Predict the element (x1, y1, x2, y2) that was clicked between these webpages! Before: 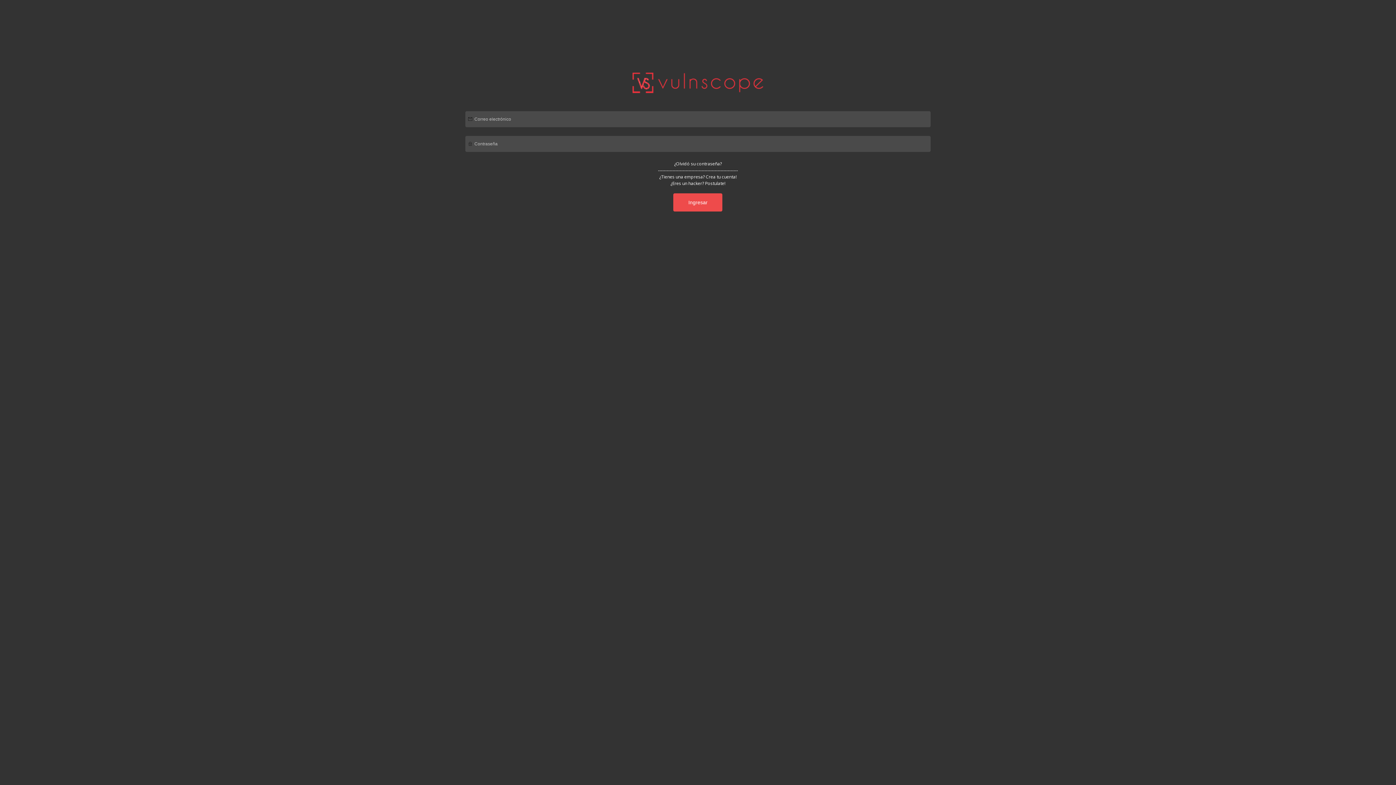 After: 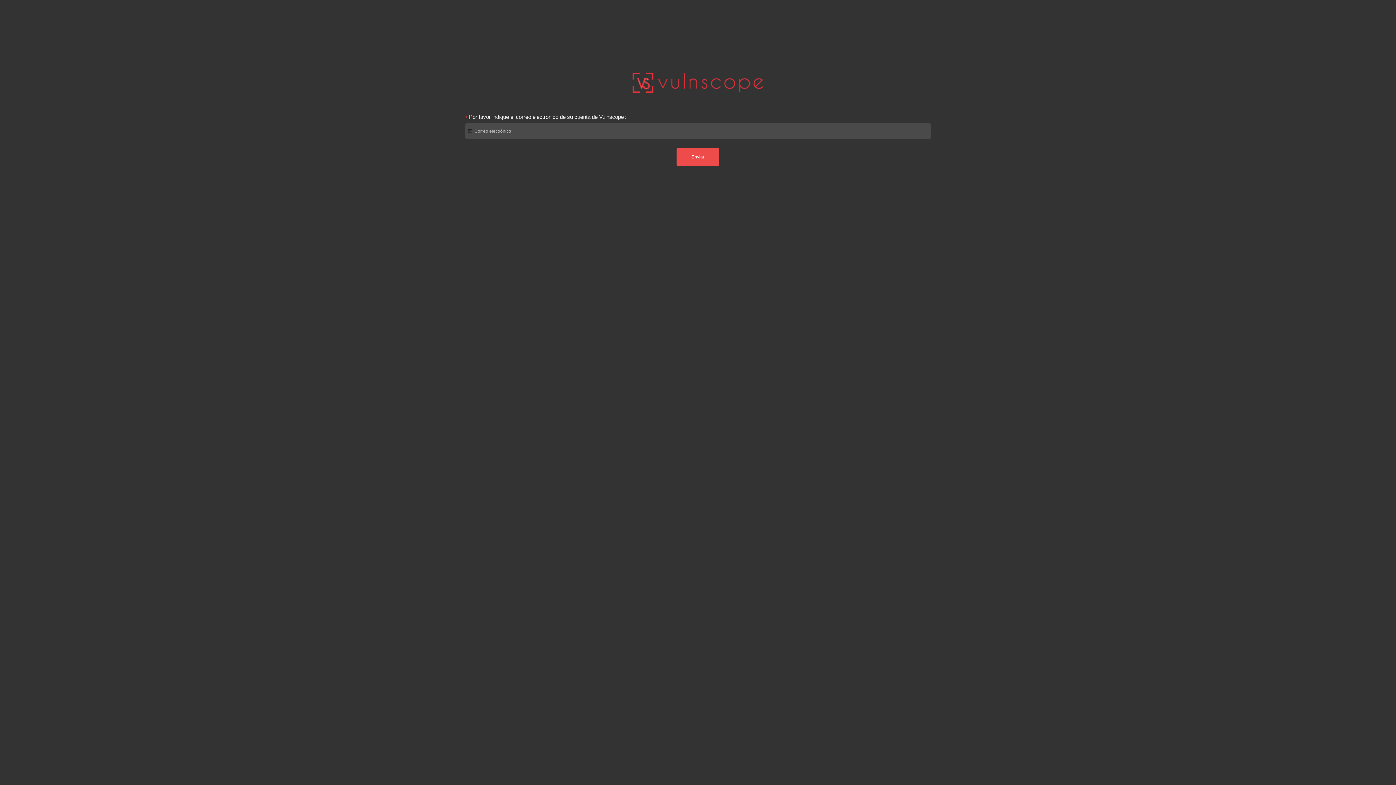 Action: label: ¿Olvidó su contraseña? bbox: (674, 160, 721, 166)